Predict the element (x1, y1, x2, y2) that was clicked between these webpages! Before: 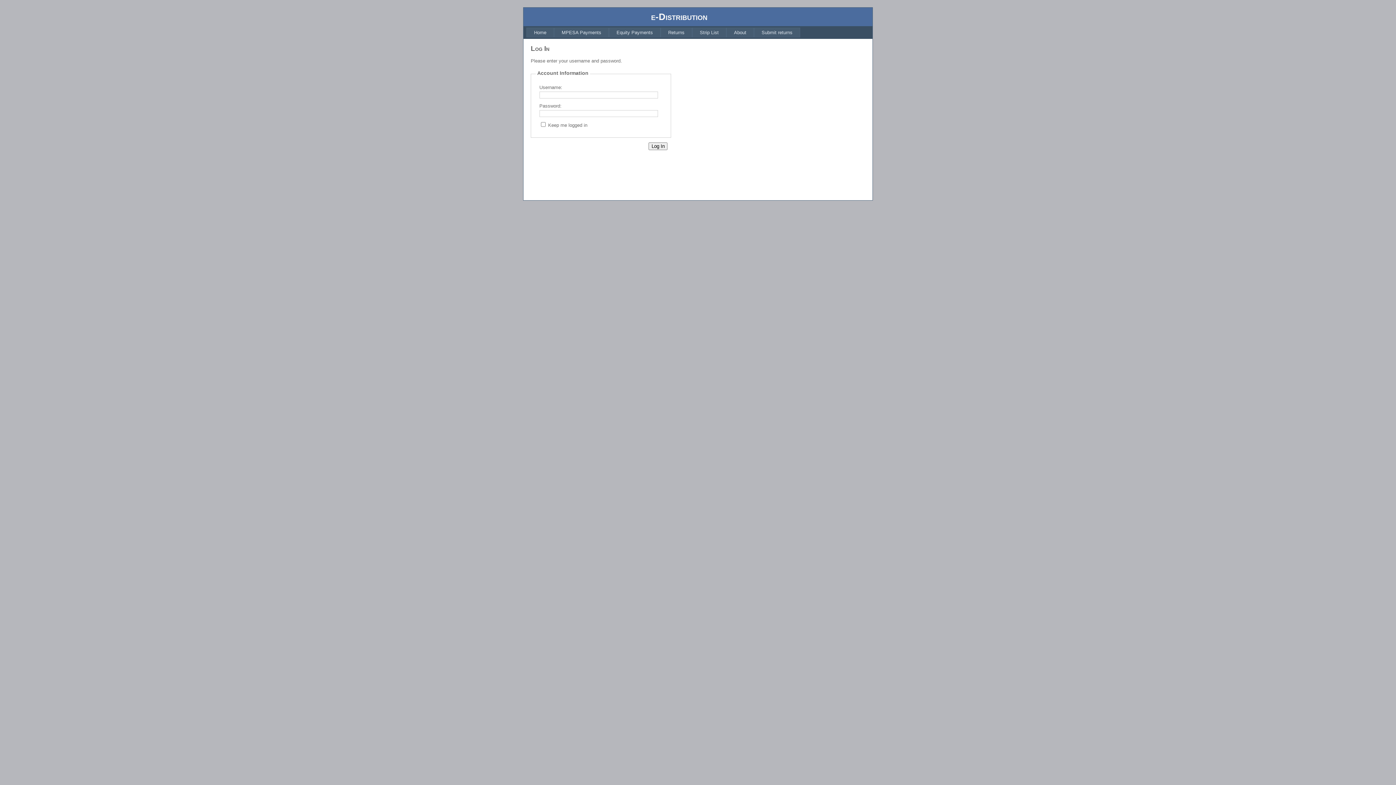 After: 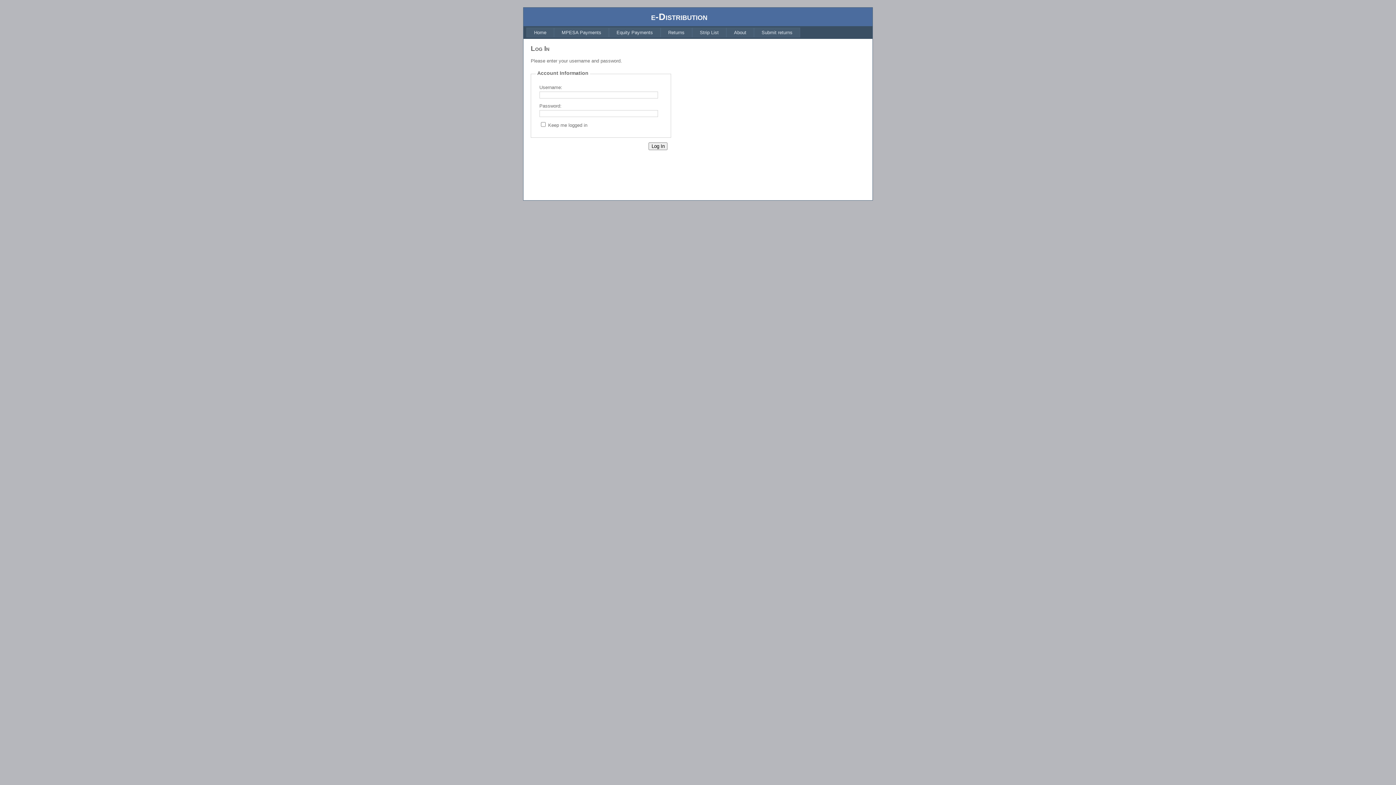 Action: bbox: (609, 27, 660, 37) label: Equity Payments